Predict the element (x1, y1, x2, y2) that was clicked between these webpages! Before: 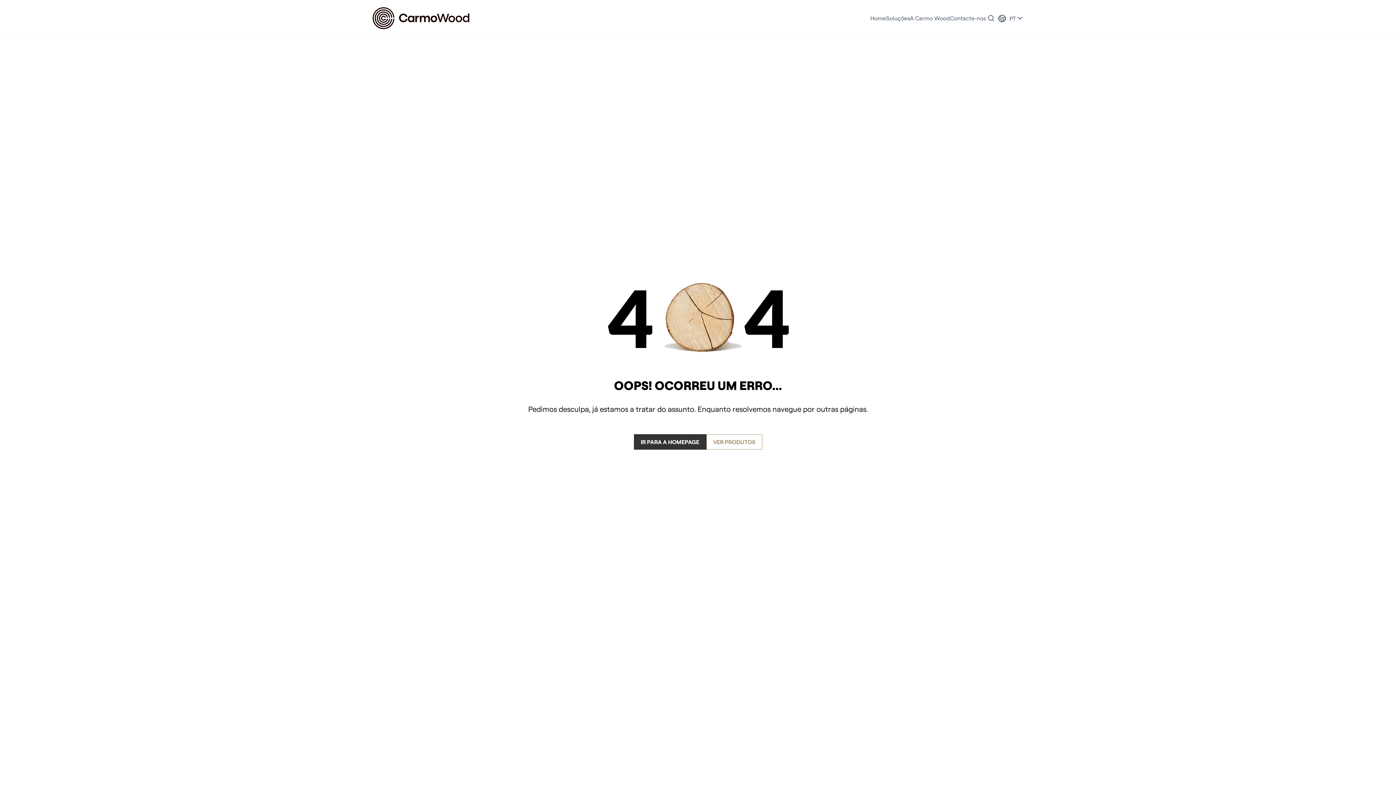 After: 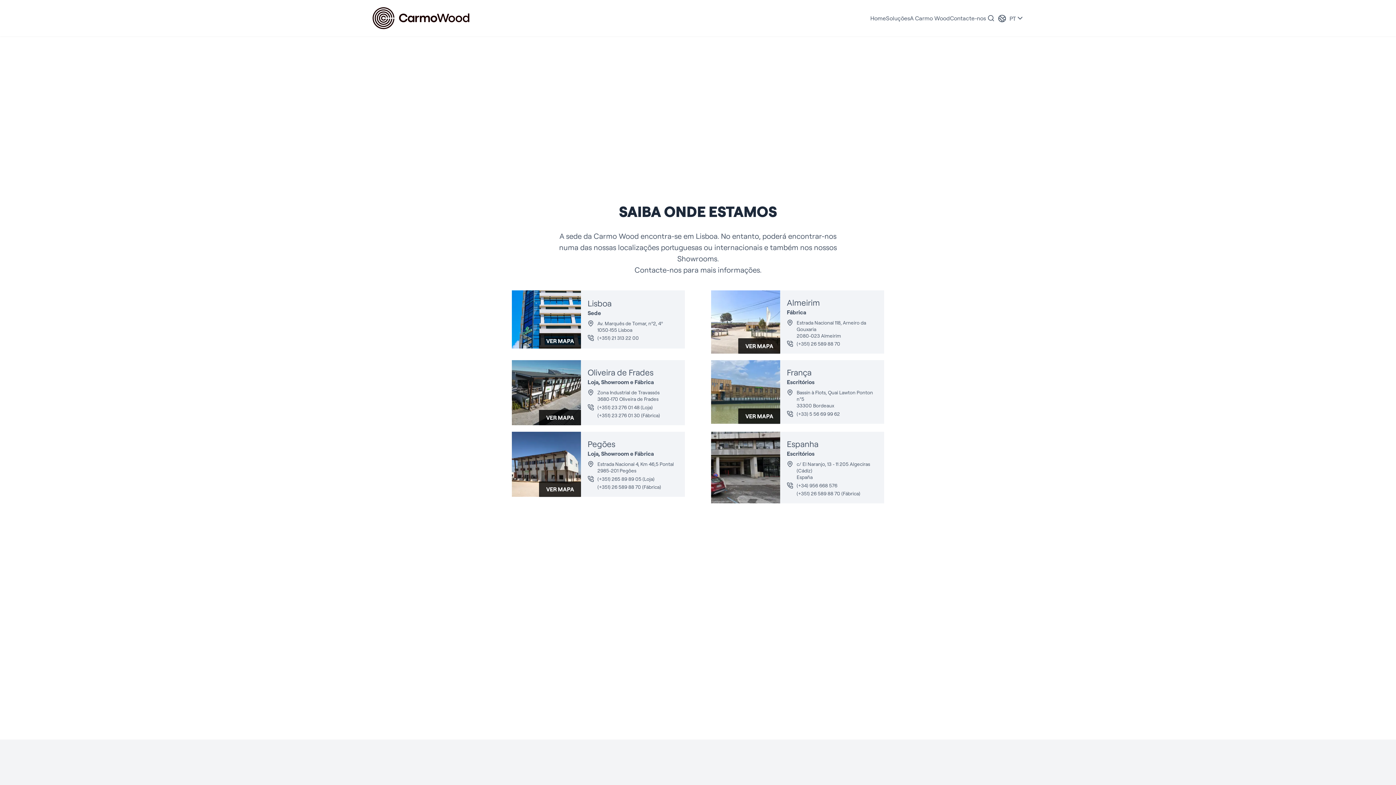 Action: bbox: (950, 0, 986, 36) label: Contacte-nos